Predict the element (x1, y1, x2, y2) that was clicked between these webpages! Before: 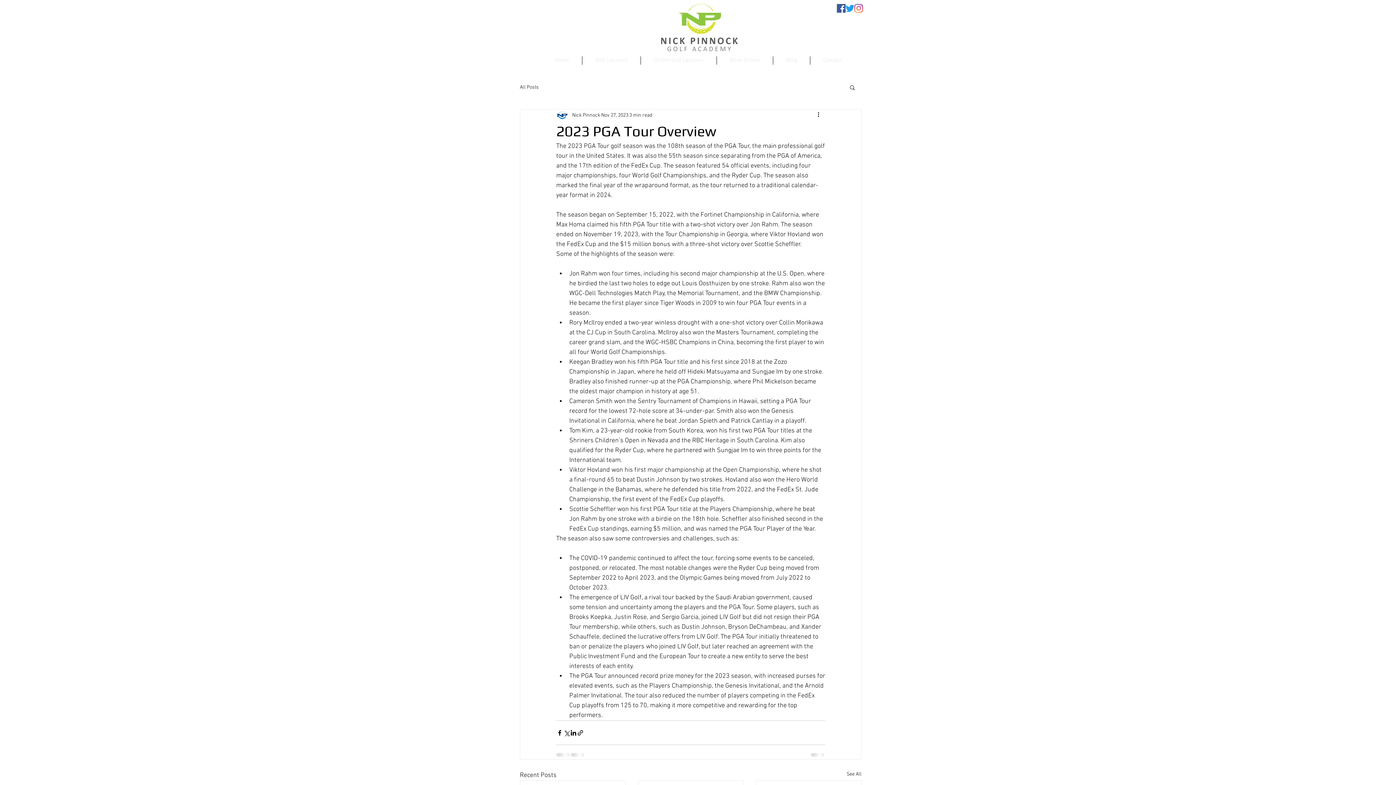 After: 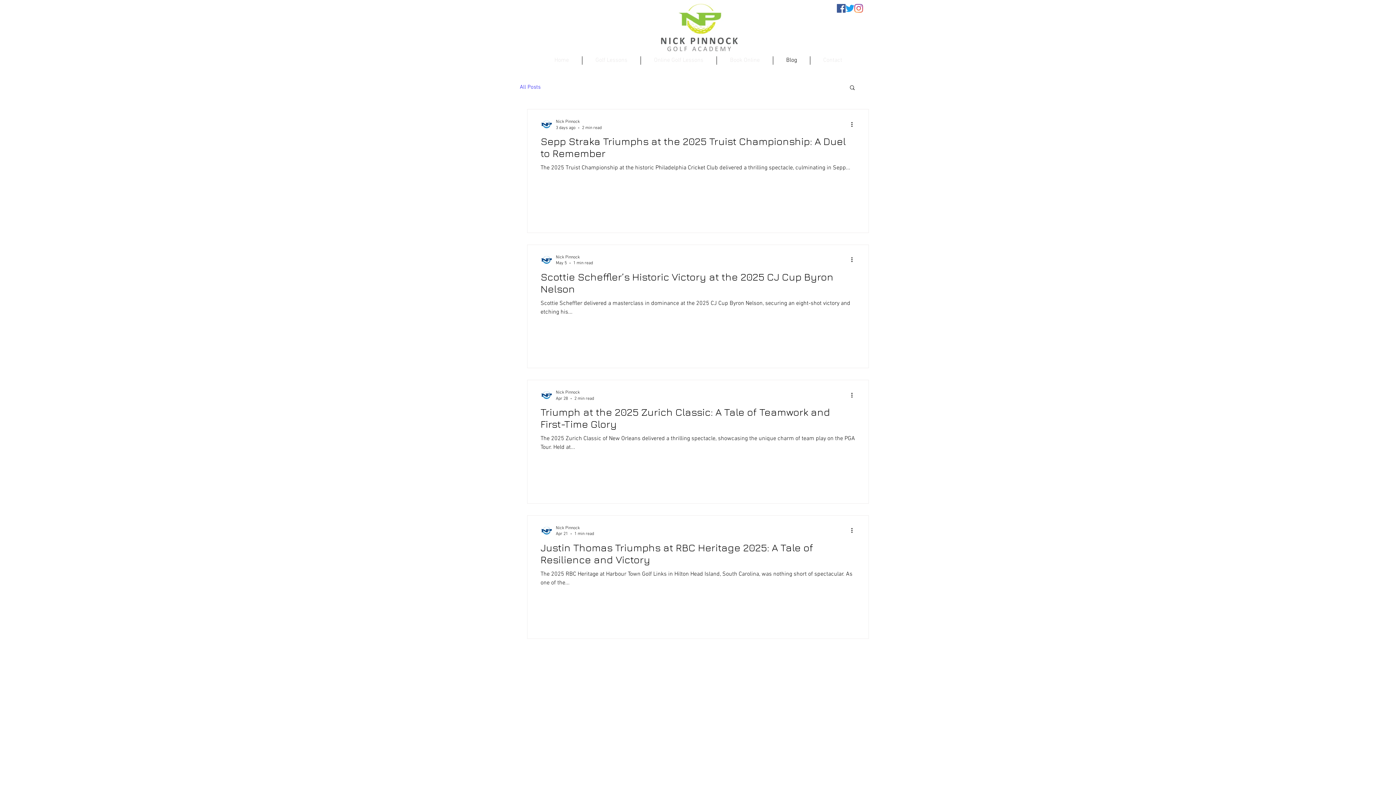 Action: bbox: (520, 83, 538, 90) label: All Posts